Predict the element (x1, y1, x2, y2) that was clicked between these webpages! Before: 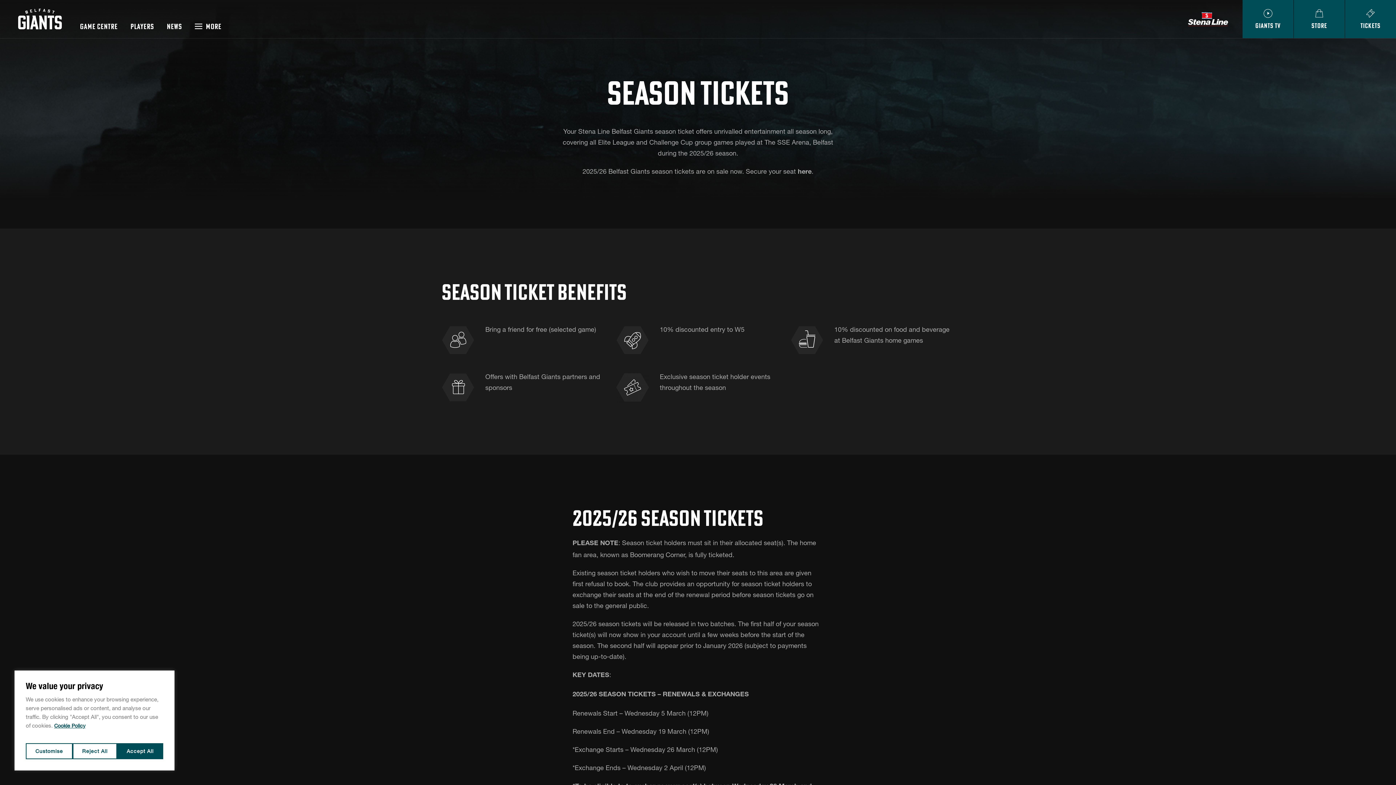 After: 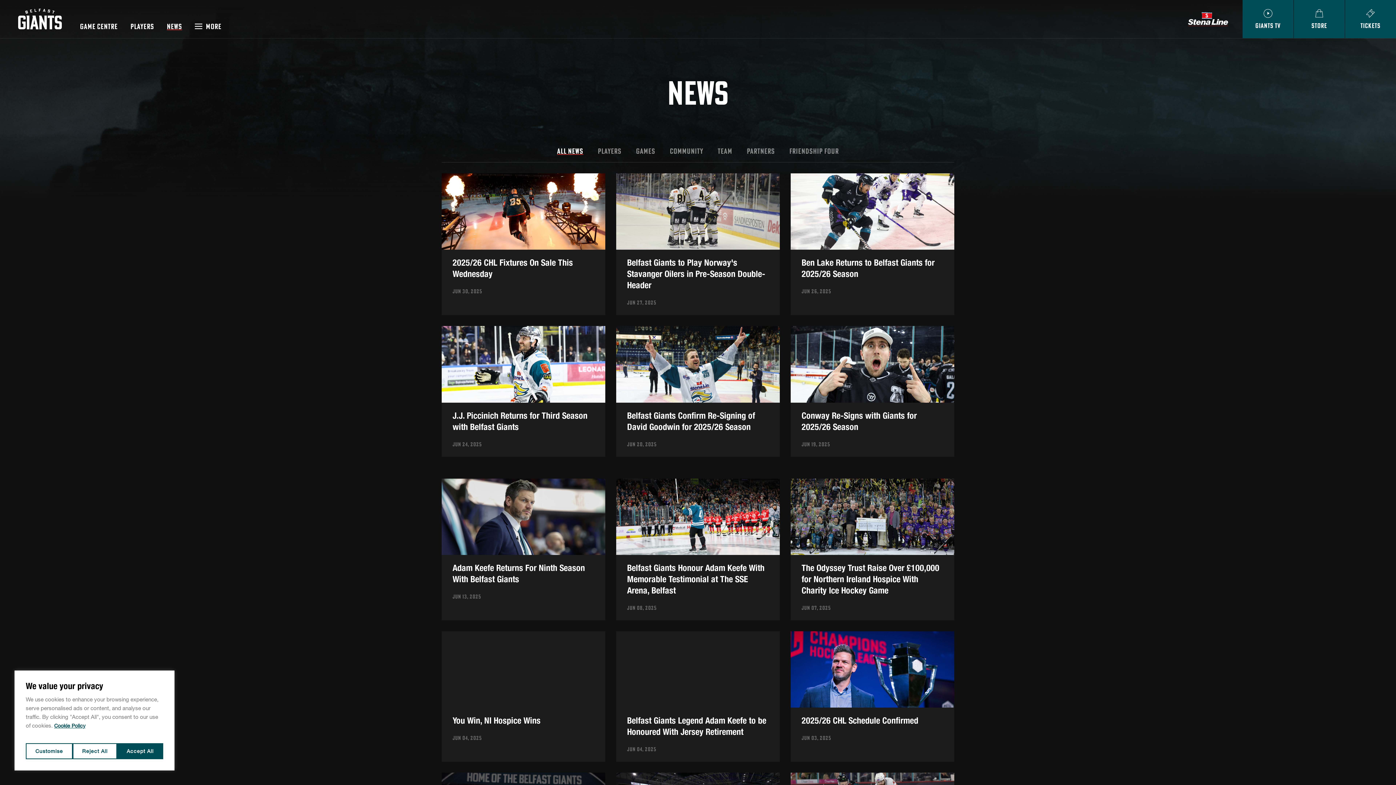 Action: label: News bbox: (166, 22, 182, 30)